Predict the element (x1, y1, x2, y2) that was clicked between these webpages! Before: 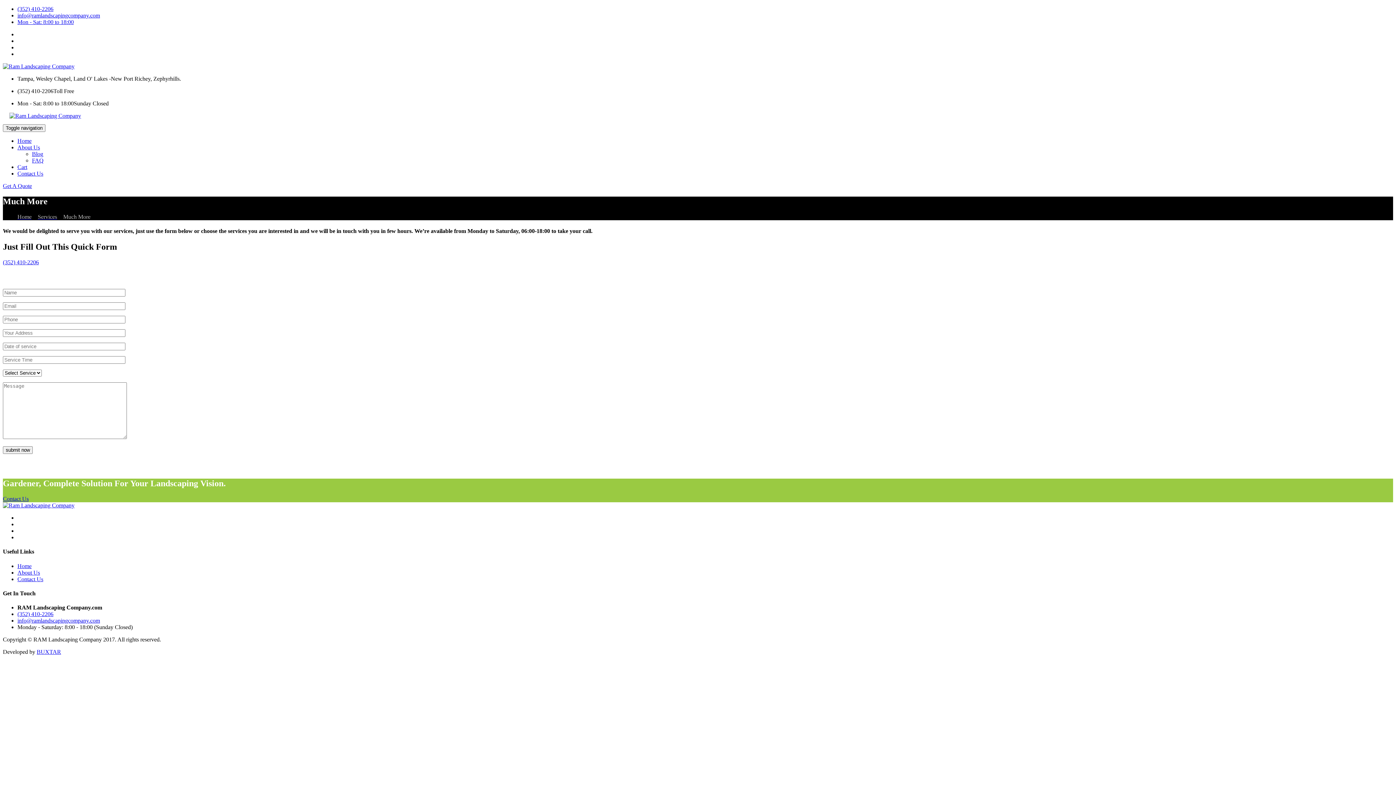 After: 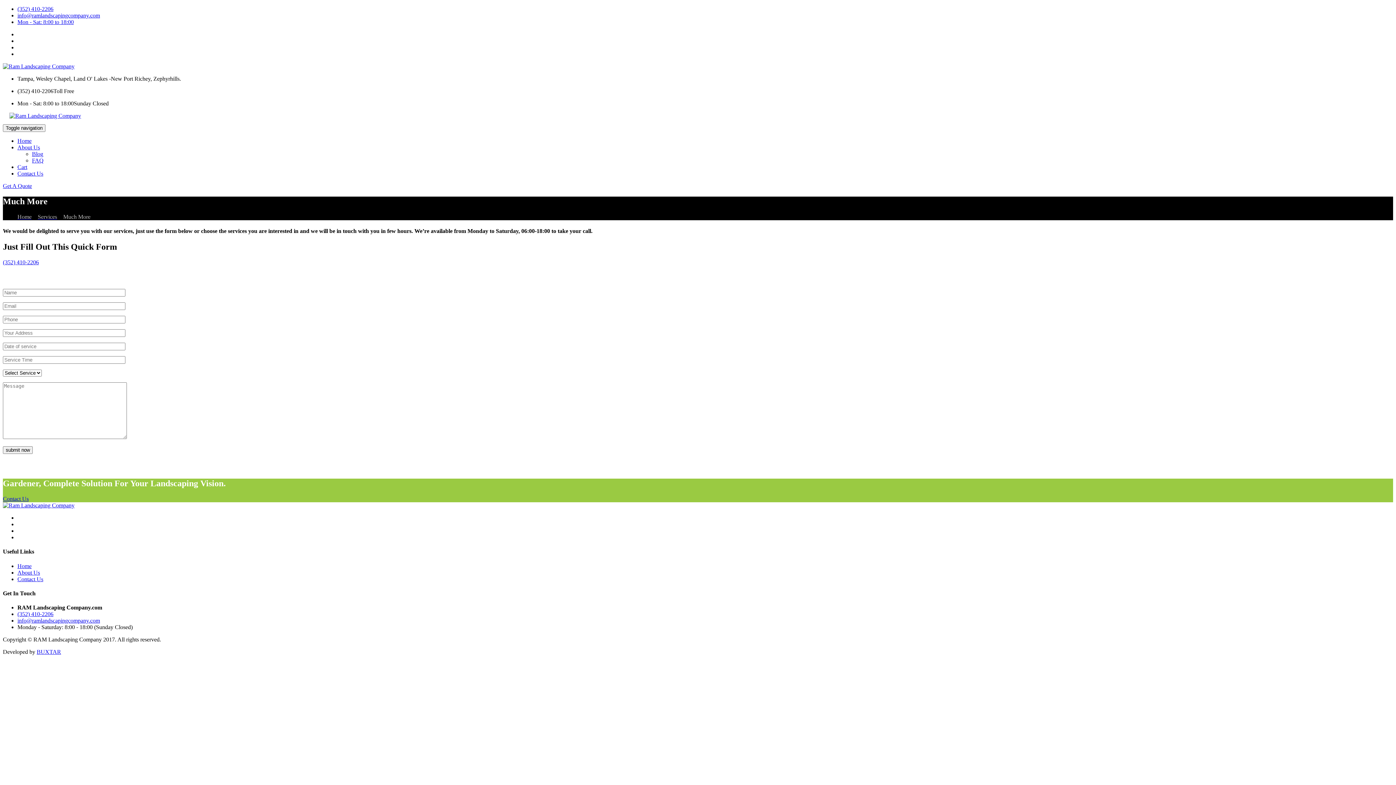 Action: label: (352) 410-2206 bbox: (2, 259, 38, 265)